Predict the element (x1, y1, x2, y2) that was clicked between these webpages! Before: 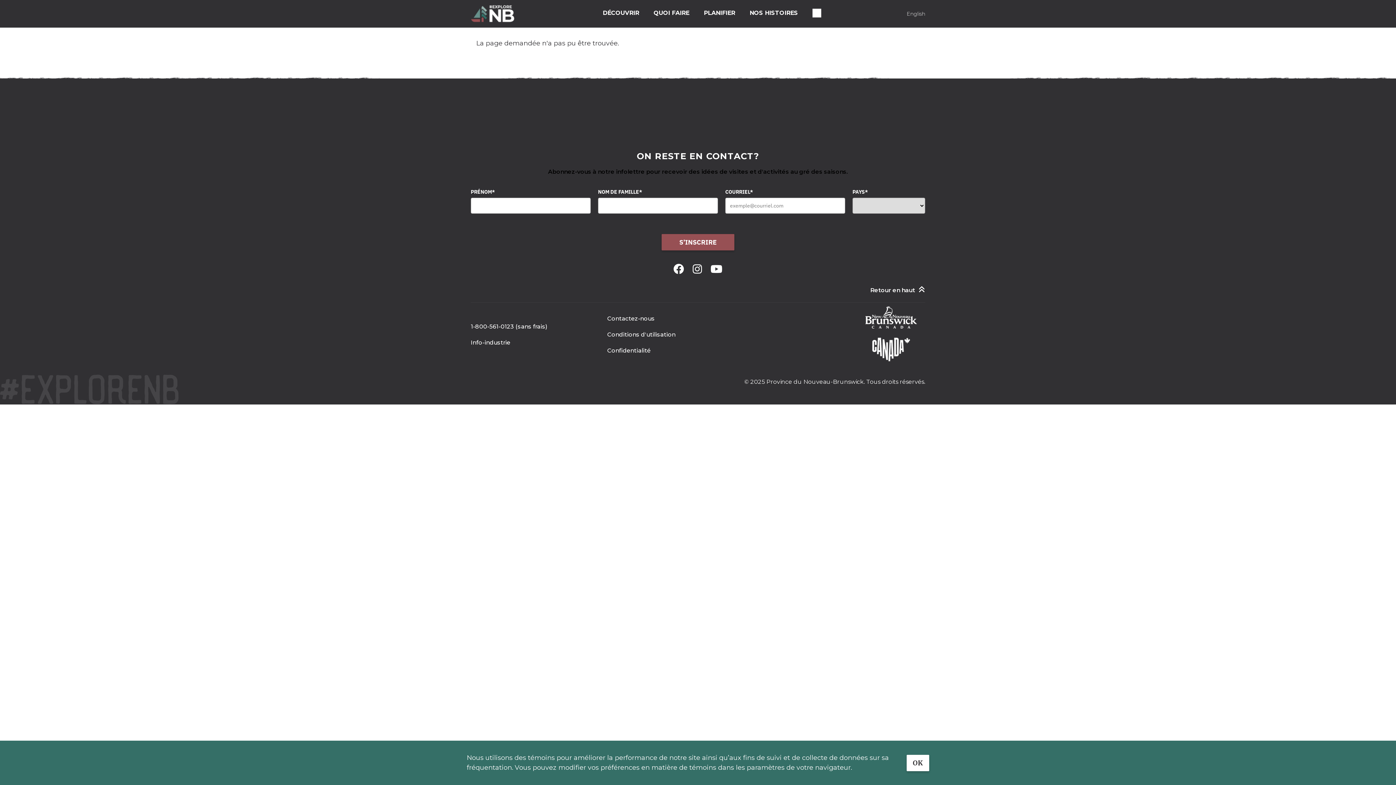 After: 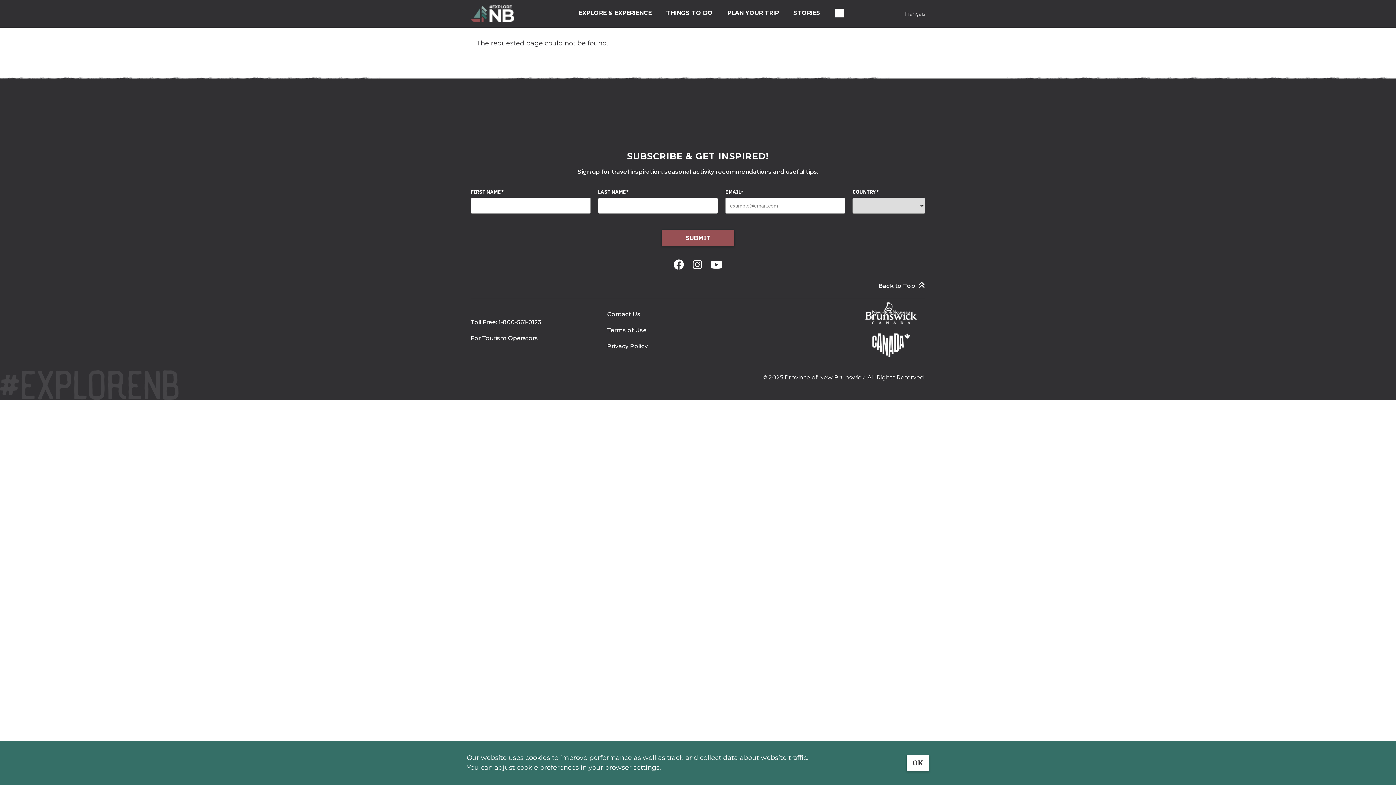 Action: label: English bbox: (906, 10, 925, 17)